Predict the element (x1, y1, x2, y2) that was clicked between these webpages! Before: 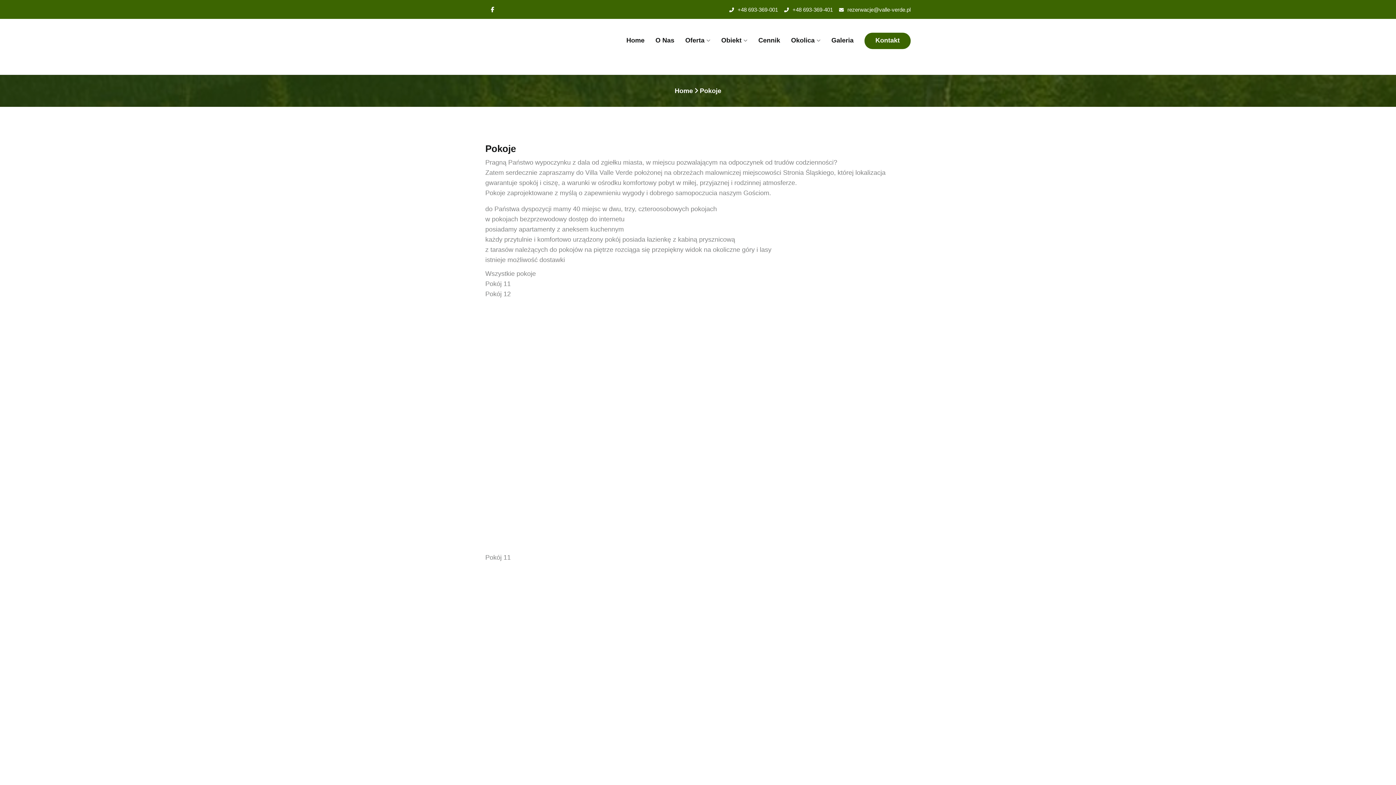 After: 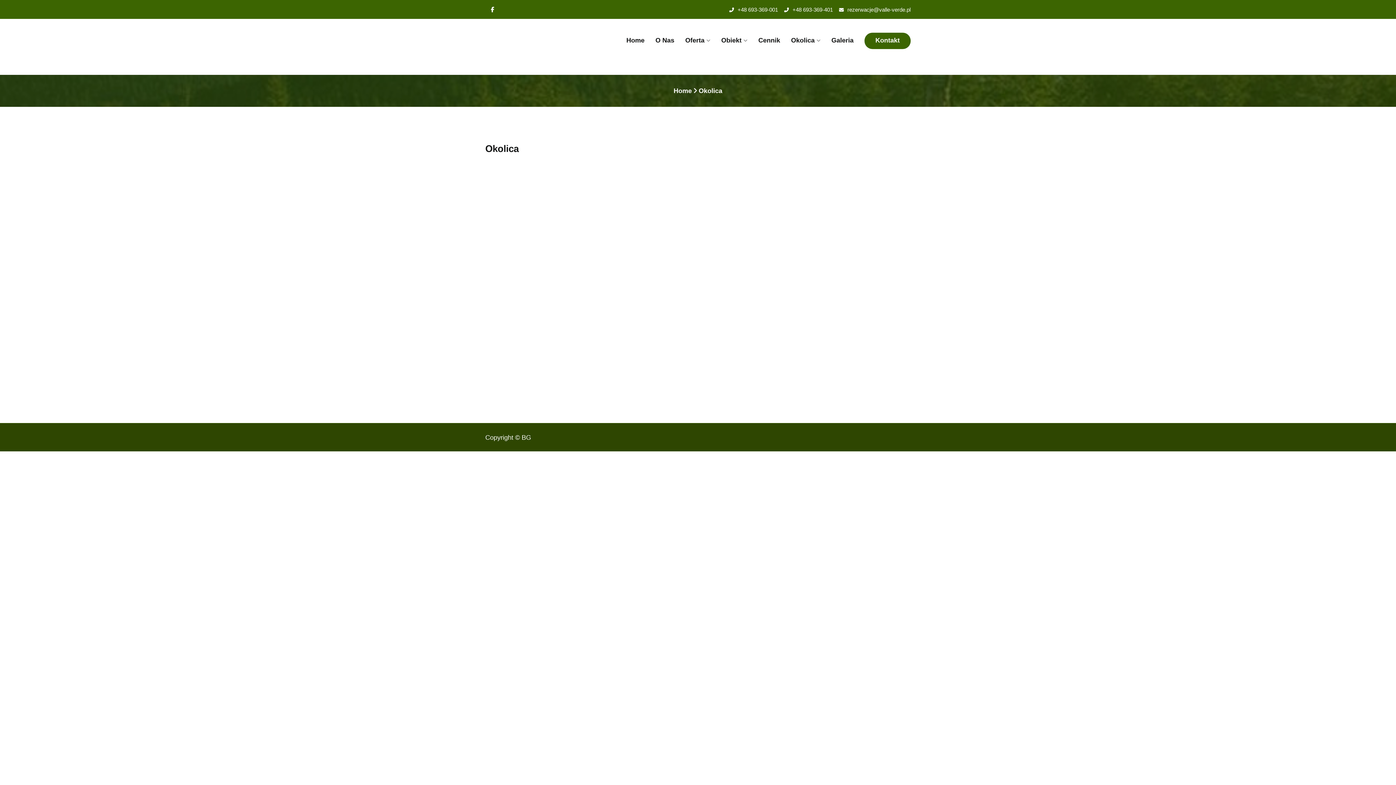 Action: label: Okolica bbox: (791, 35, 820, 45)